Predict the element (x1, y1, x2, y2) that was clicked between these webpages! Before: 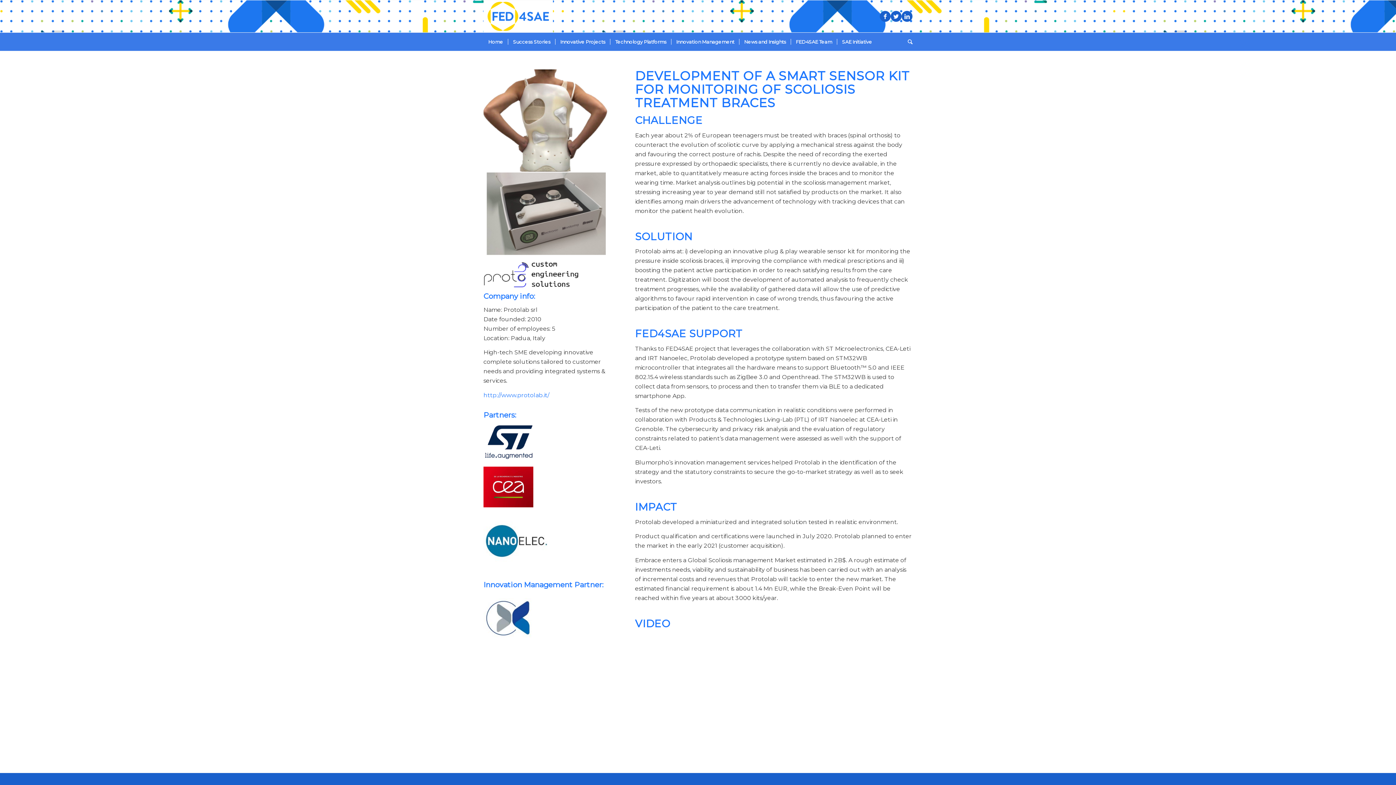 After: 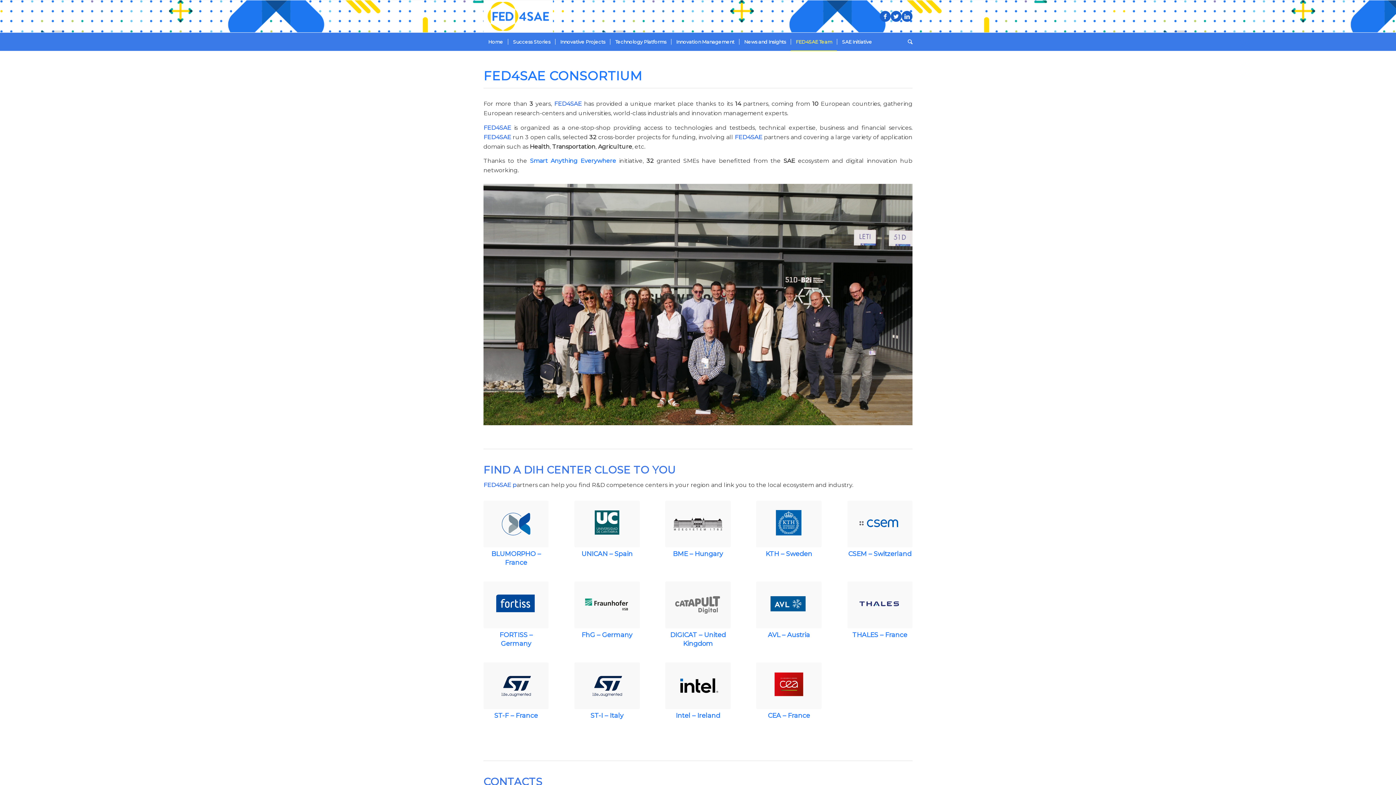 Action: bbox: (790, 32, 837, 50) label: FED4SAE Team